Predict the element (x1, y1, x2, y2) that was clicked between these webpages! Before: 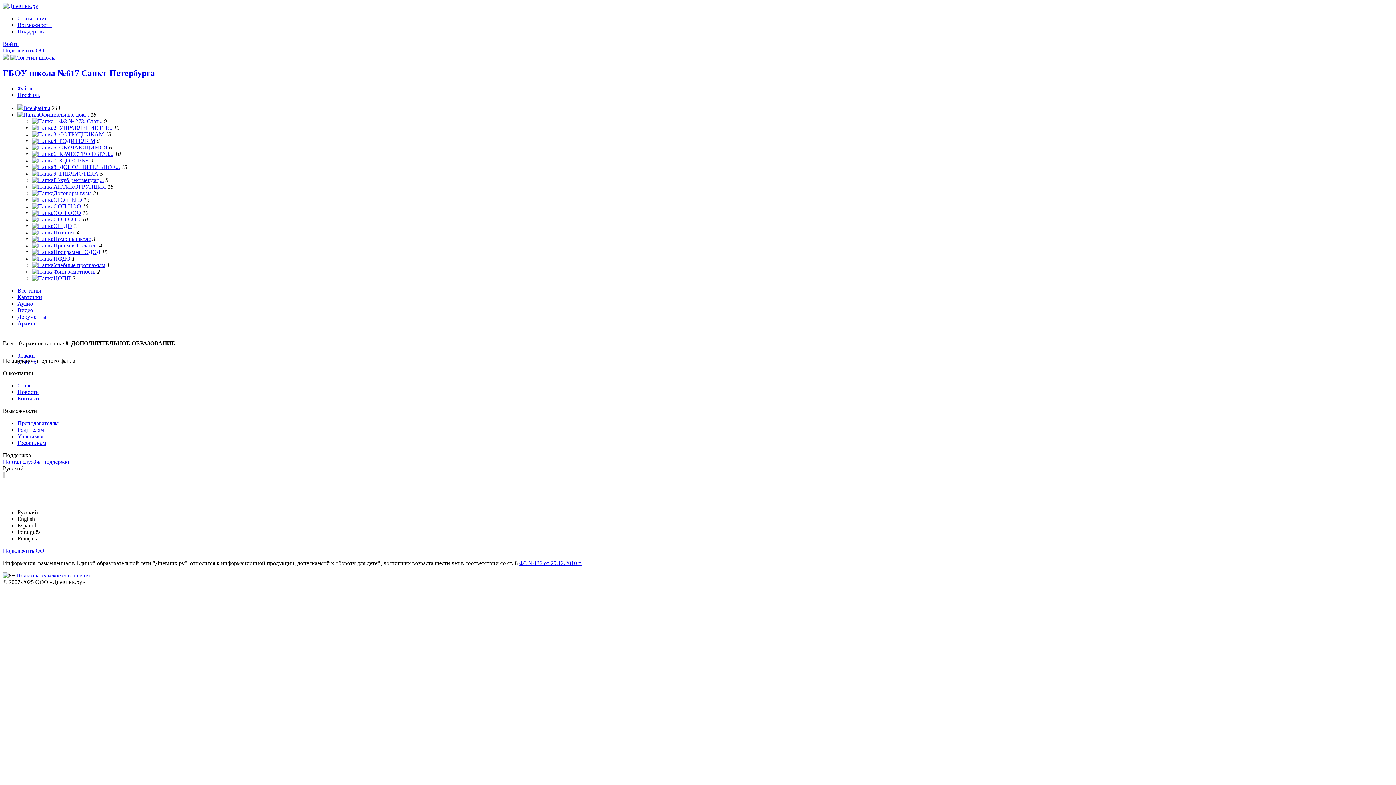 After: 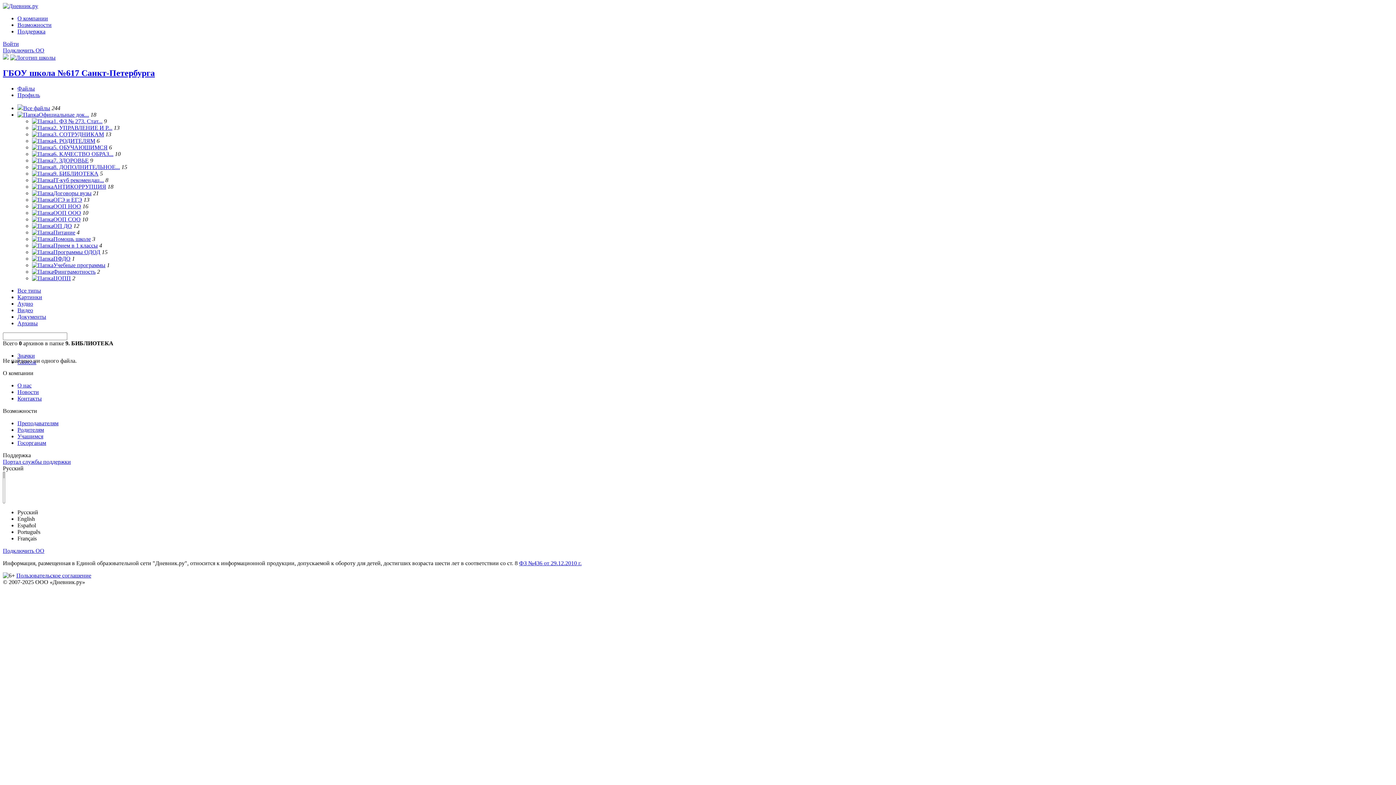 Action: bbox: (32, 170, 98, 176) label: 9. БИБЛИОТЕКА